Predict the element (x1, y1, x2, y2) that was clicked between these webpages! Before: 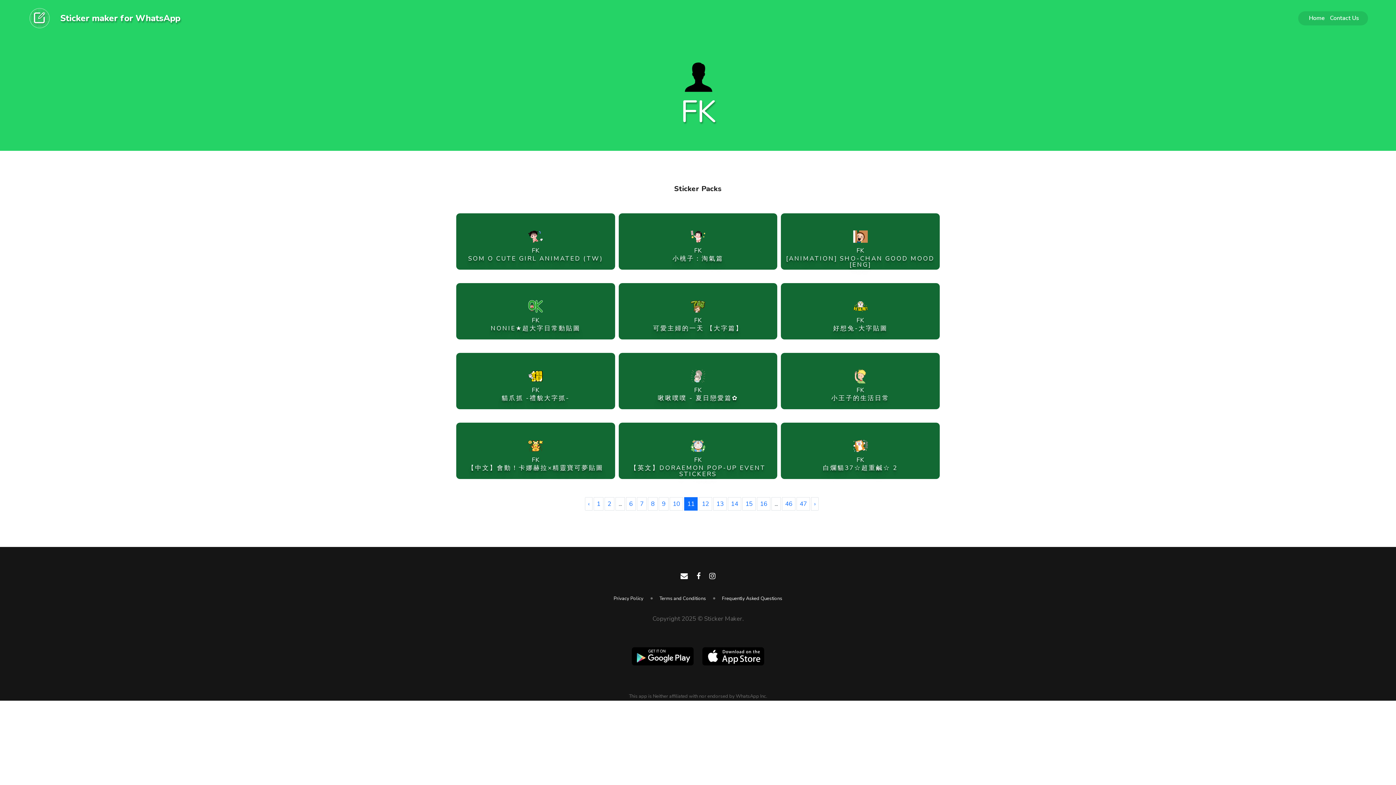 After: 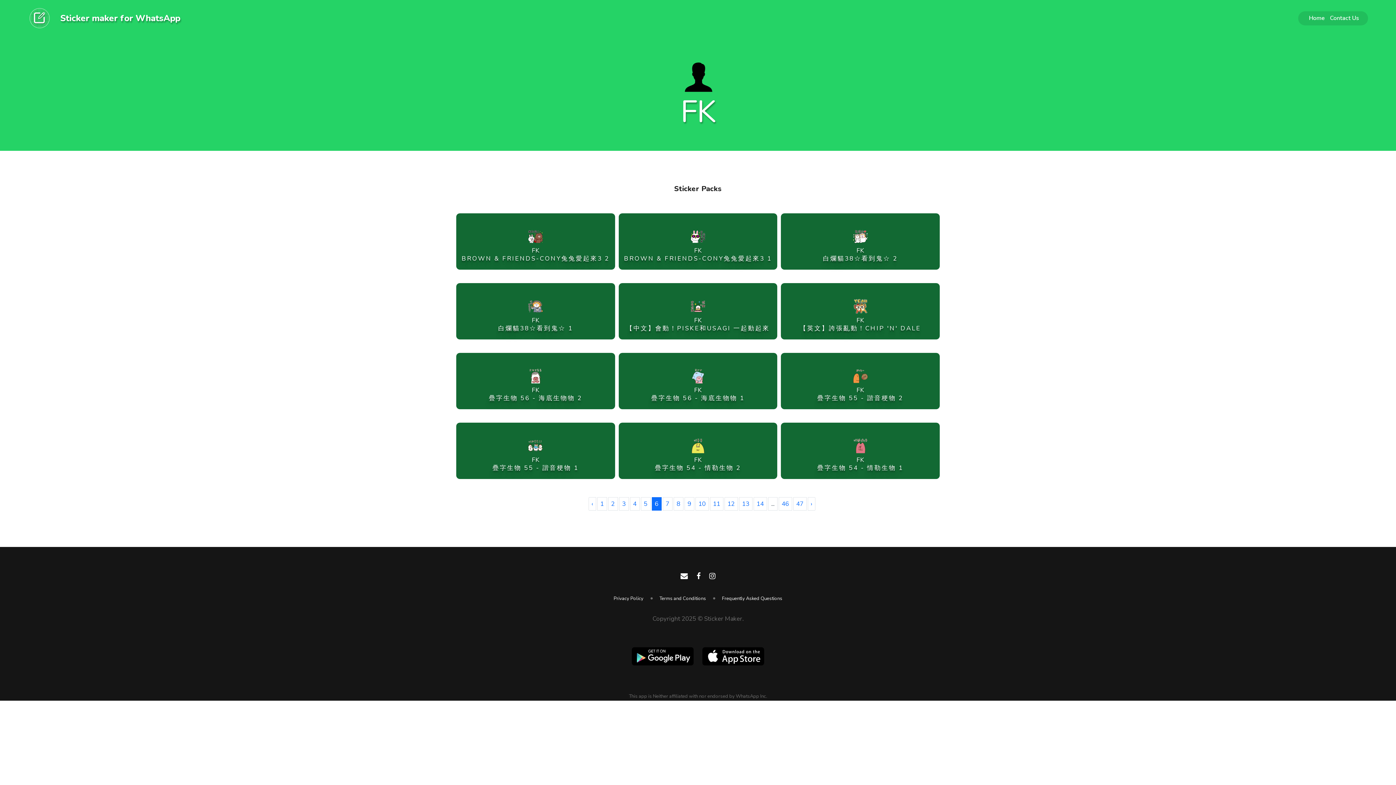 Action: label: 6 bbox: (626, 497, 636, 510)